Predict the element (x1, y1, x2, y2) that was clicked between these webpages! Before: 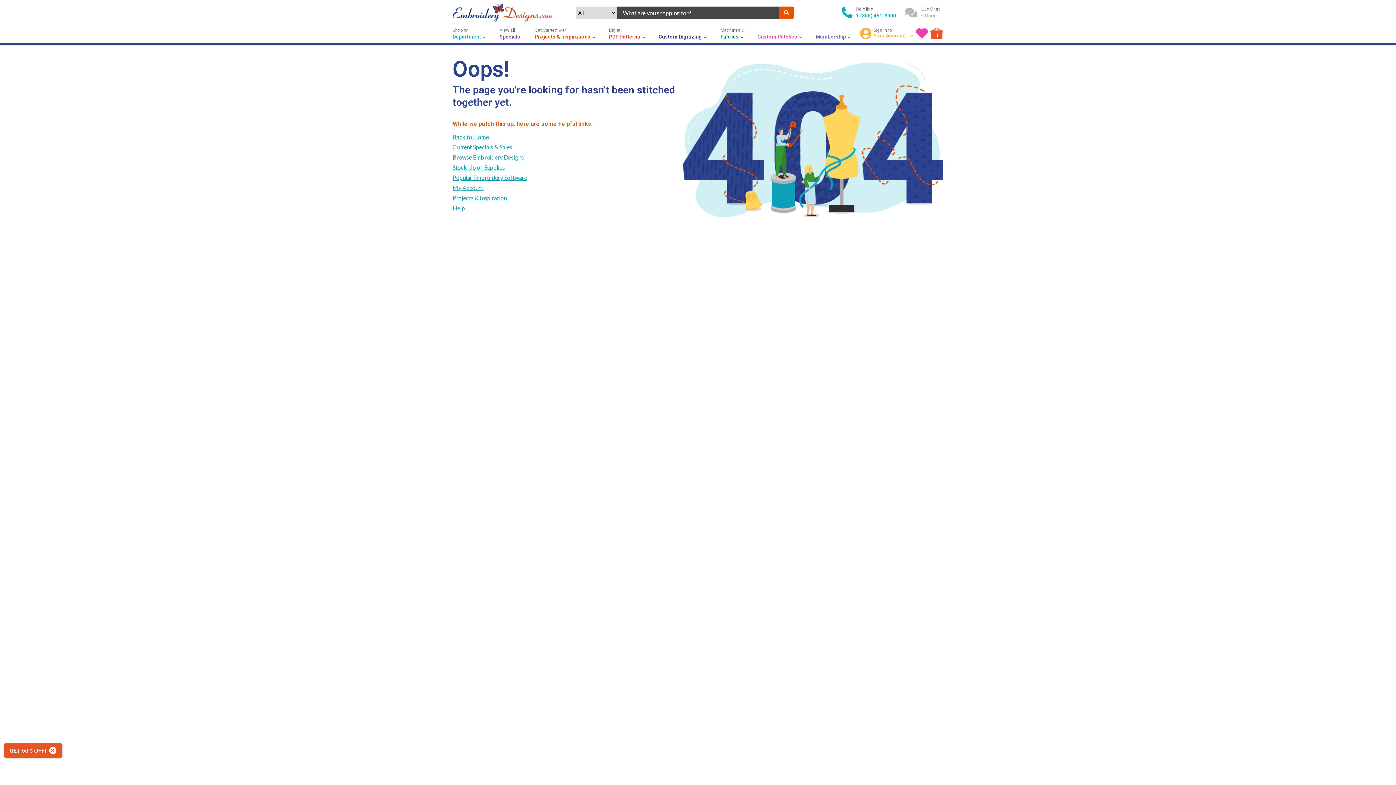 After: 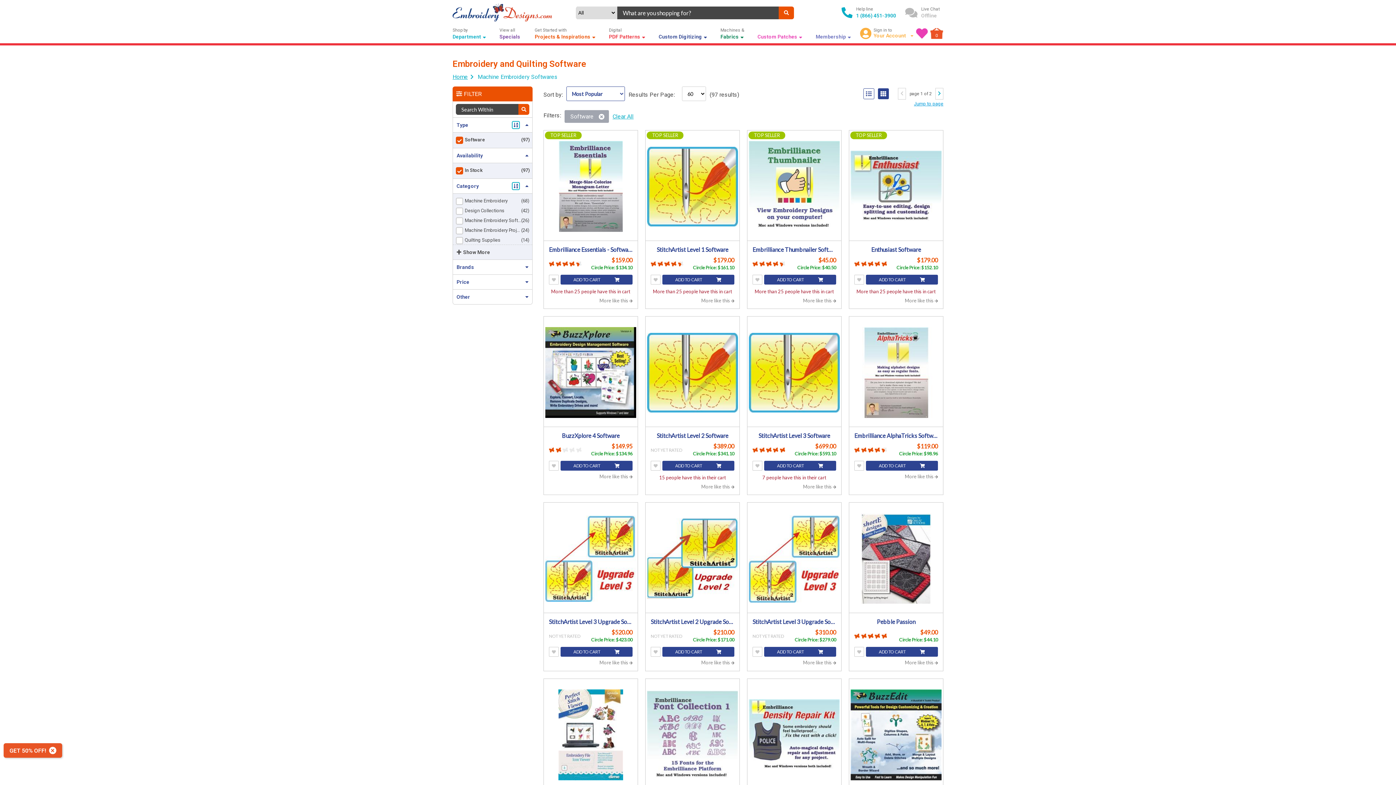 Action: bbox: (452, 172, 527, 182) label: Popular Embroidery Software